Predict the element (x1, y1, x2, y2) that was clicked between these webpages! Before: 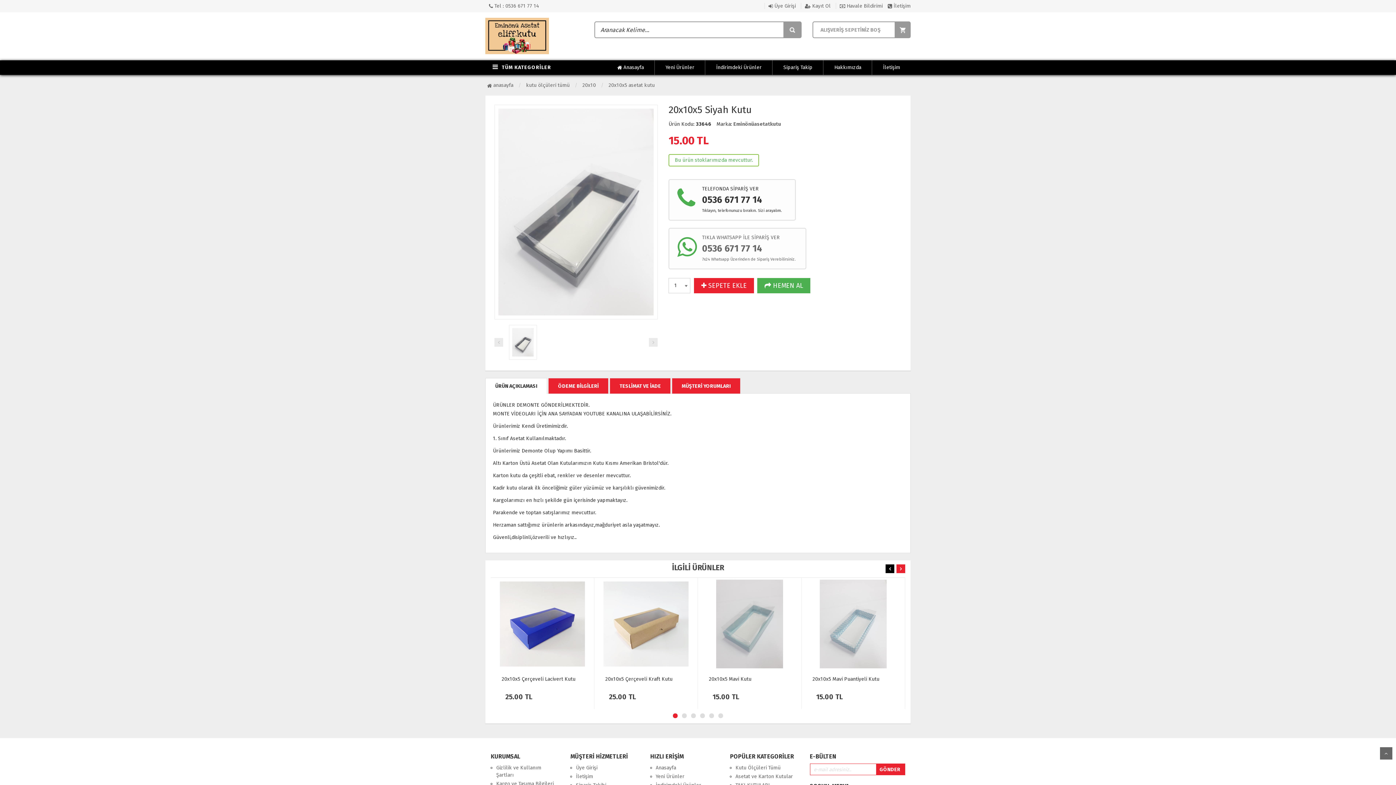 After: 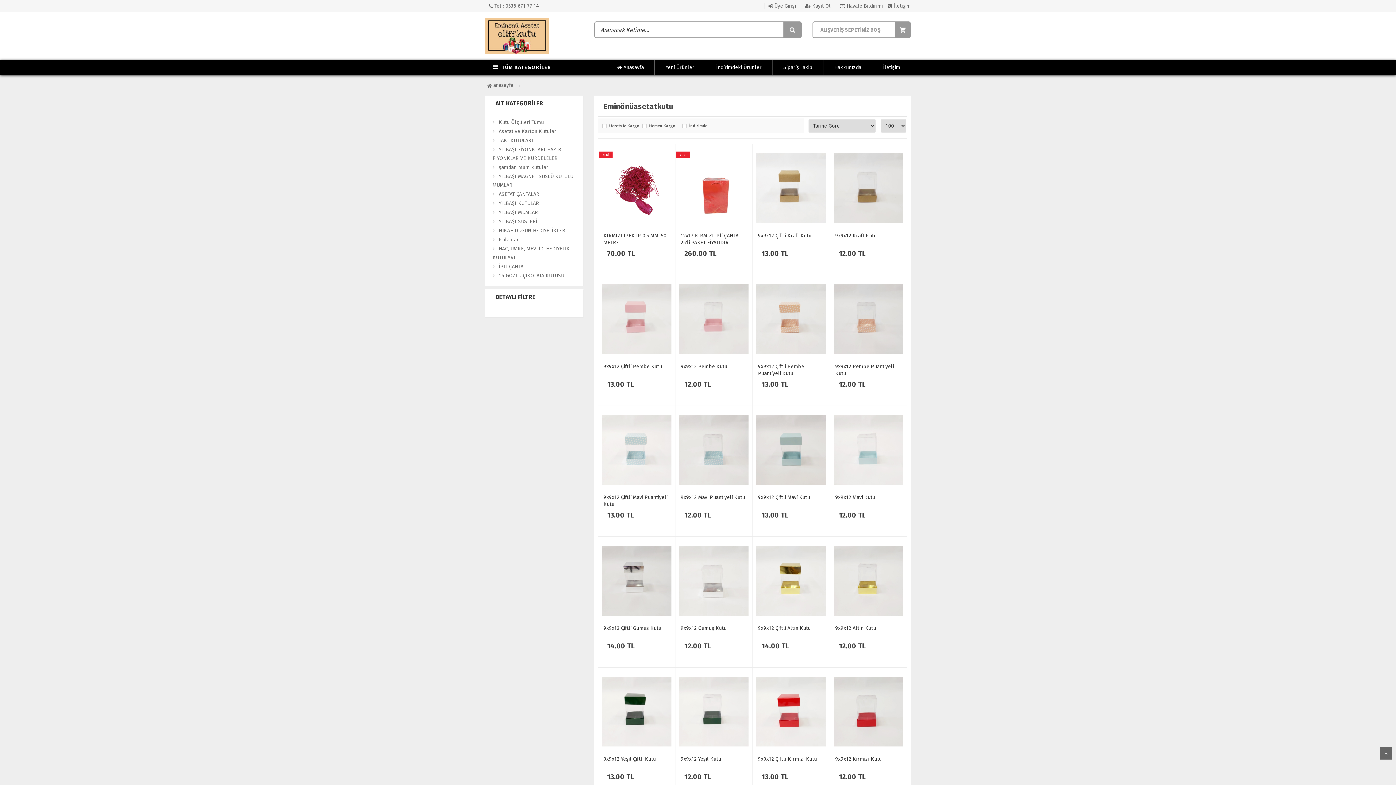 Action: bbox: (733, 121, 781, 127) label: Eminönüasetatkutu